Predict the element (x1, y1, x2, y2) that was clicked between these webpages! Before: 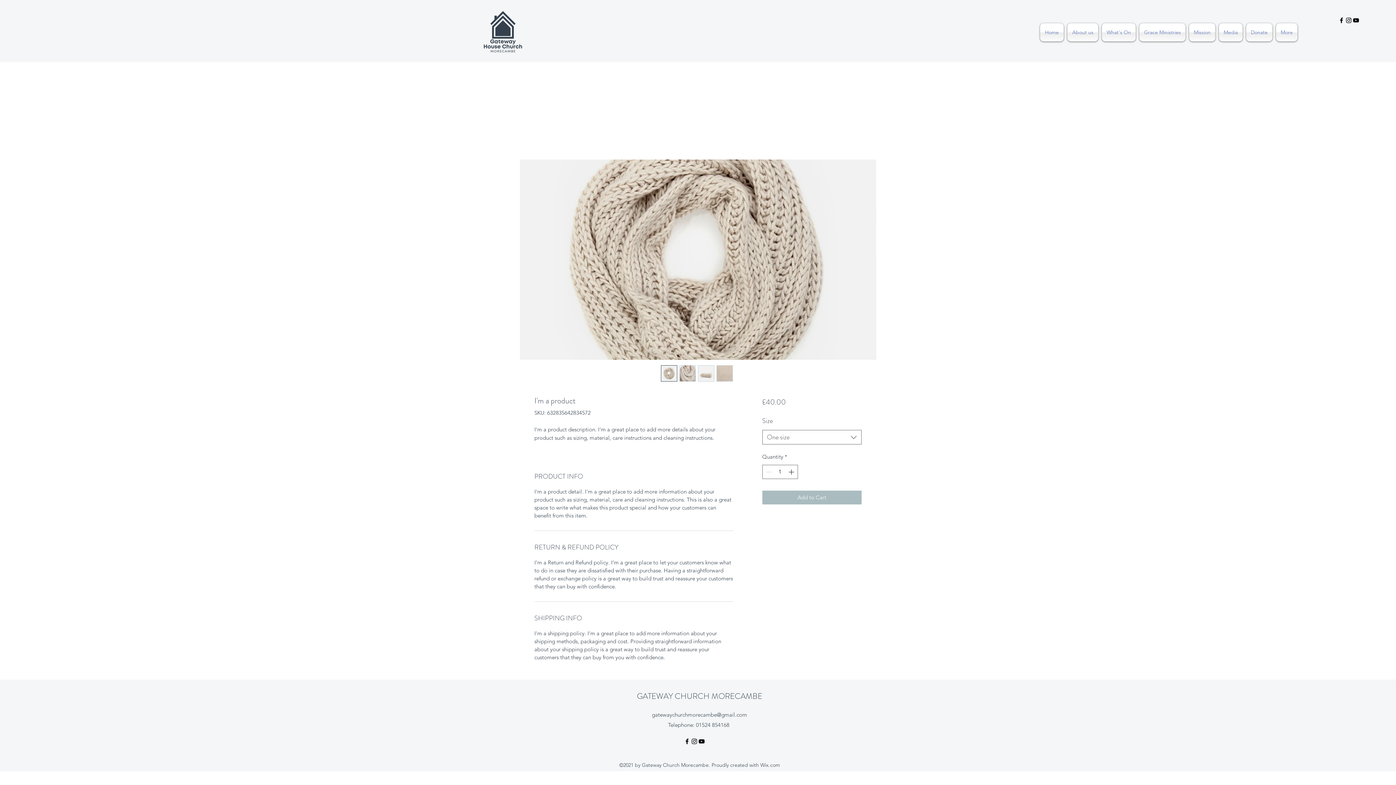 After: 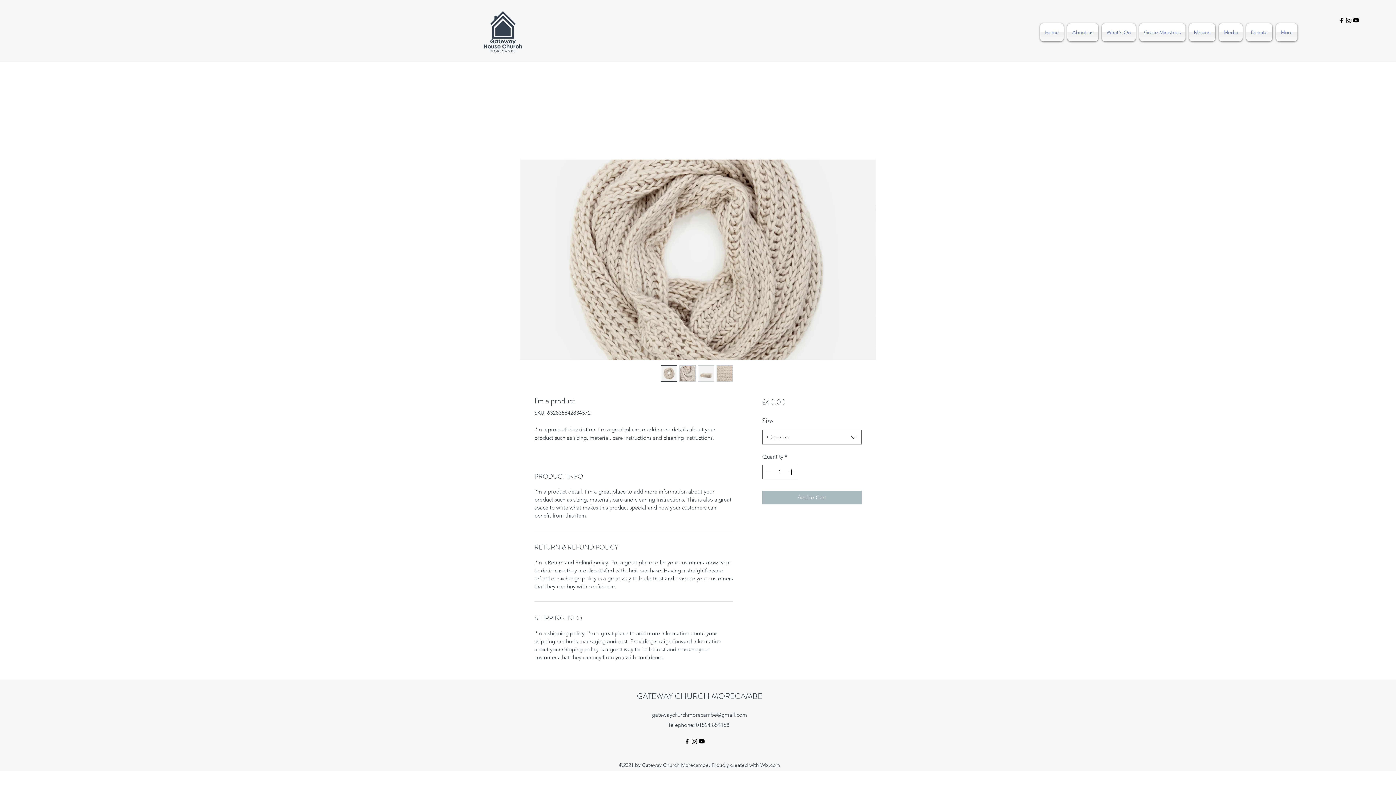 Action: bbox: (716, 365, 733, 381)